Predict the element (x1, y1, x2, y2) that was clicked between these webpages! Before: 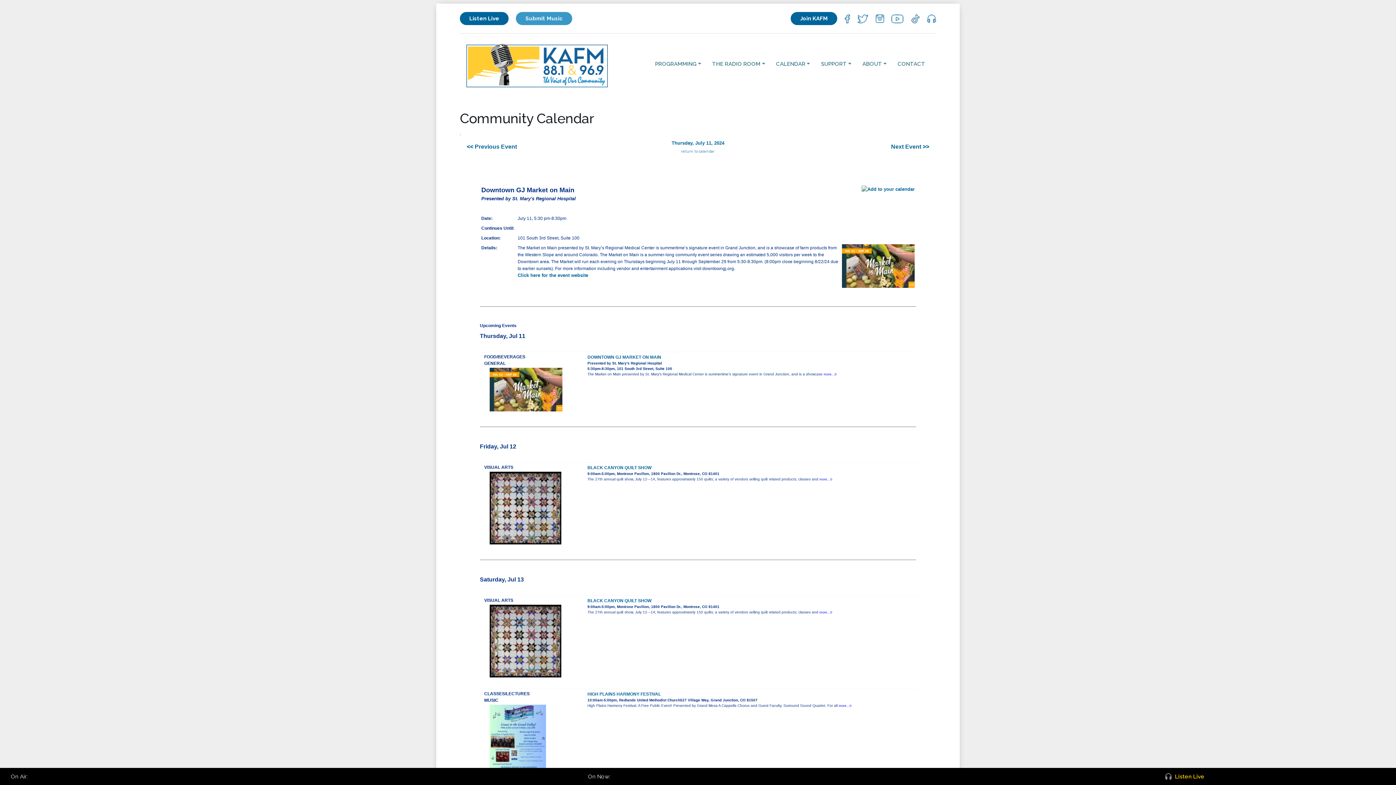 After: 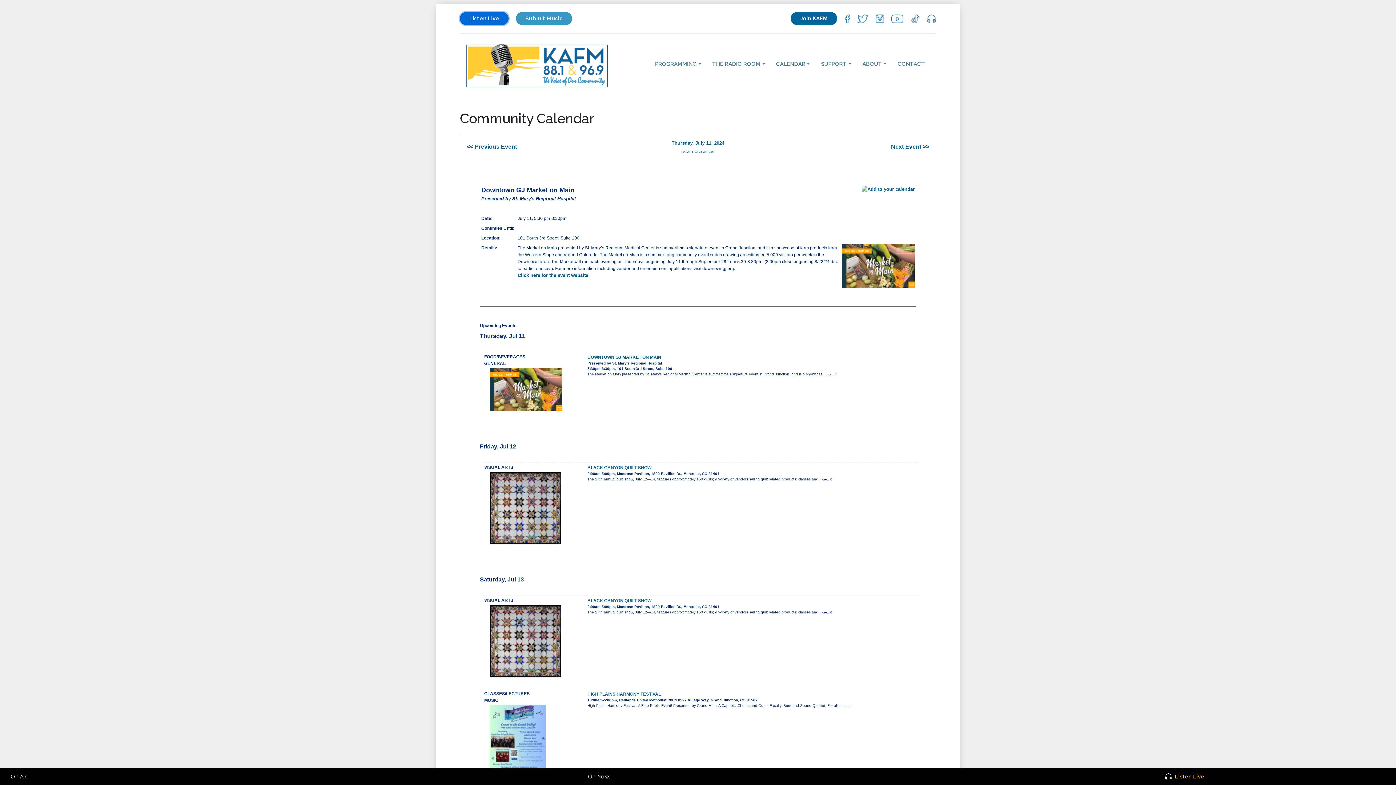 Action: label: Listen Live bbox: (460, 11, 508, 24)